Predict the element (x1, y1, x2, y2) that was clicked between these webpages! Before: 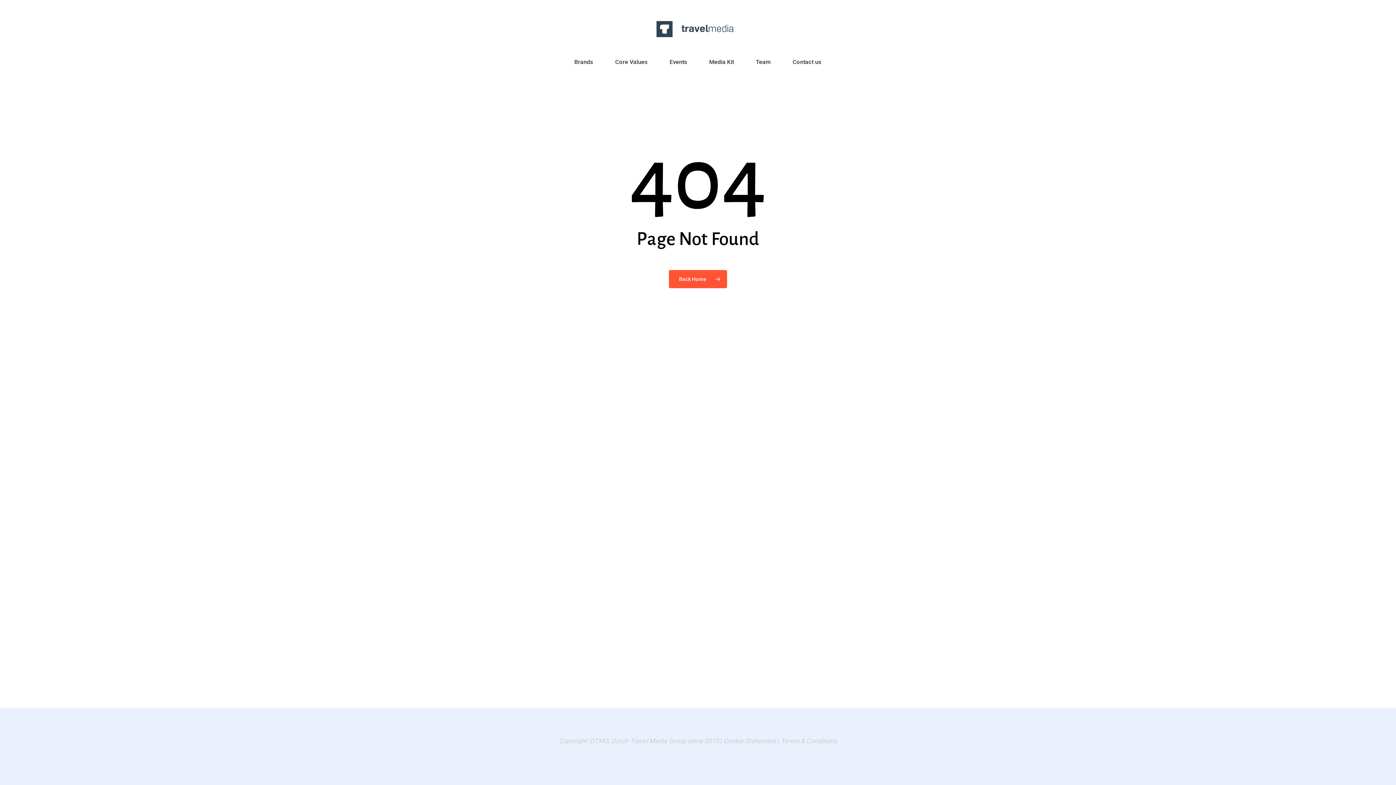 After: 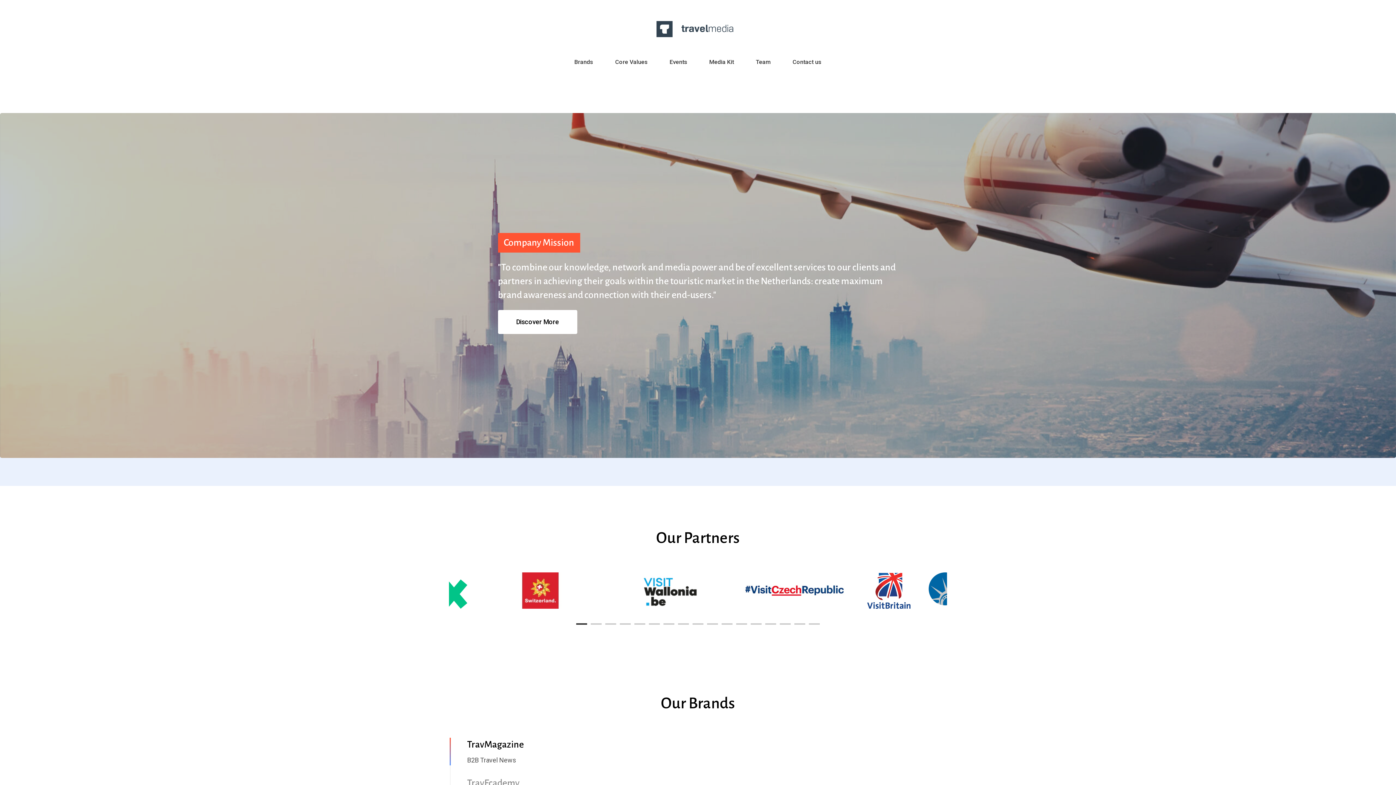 Action: bbox: (669, 270, 727, 288) label: Back Home